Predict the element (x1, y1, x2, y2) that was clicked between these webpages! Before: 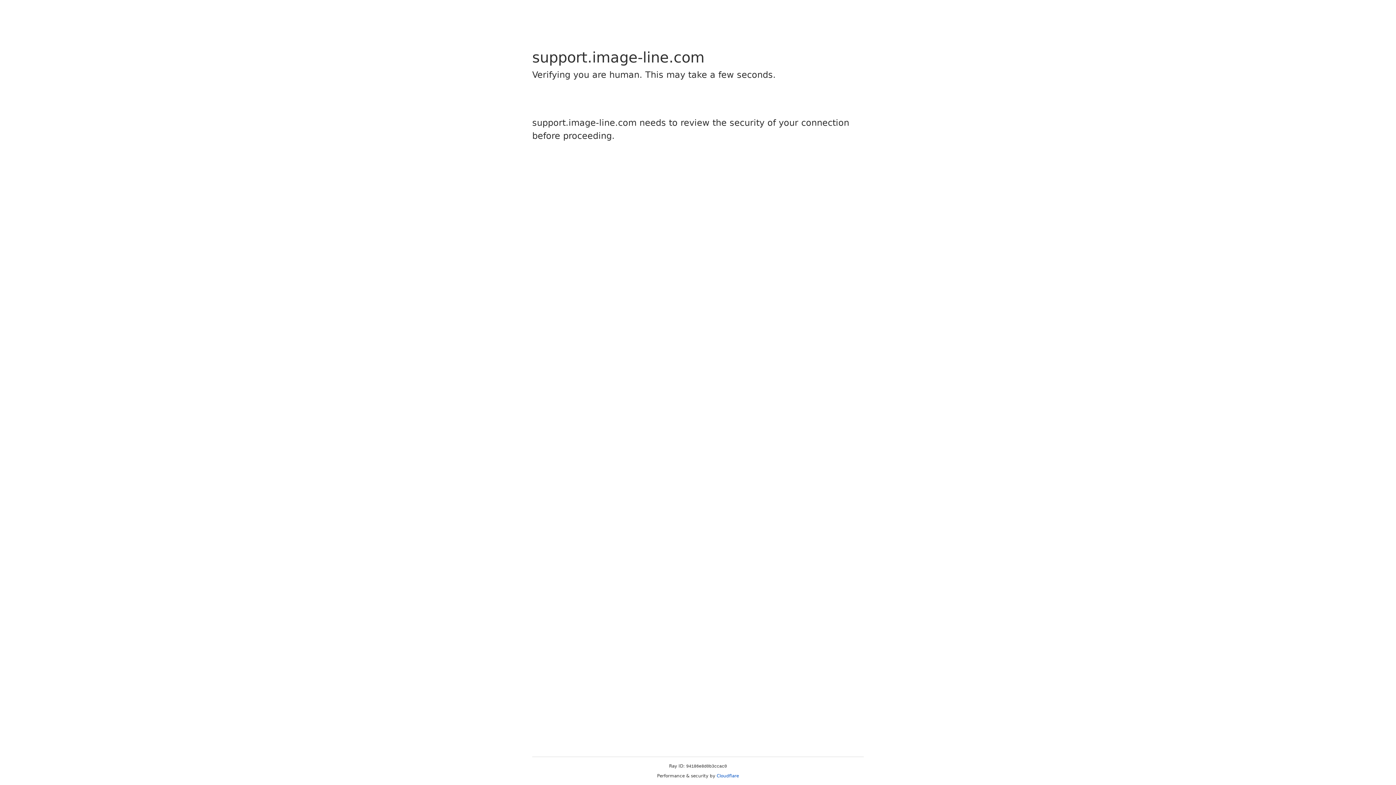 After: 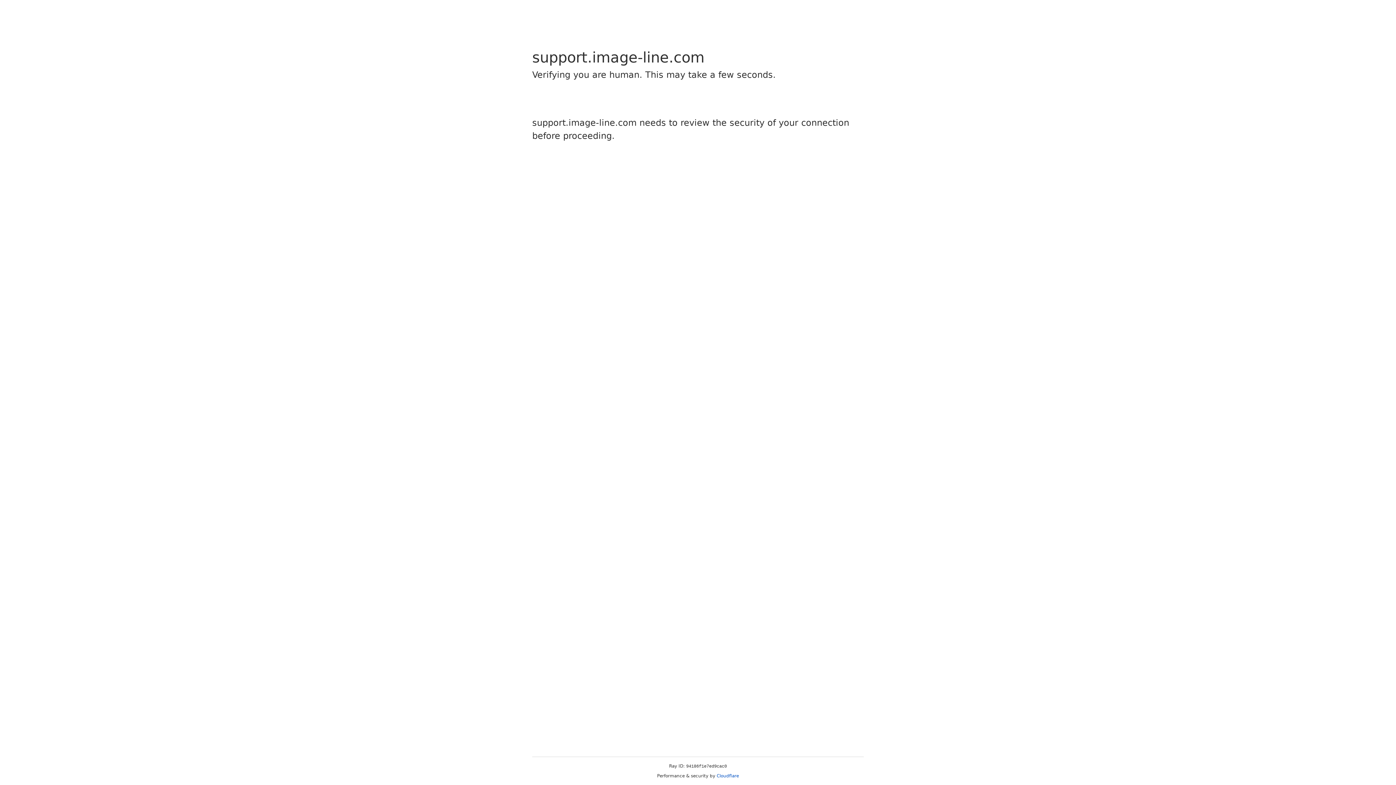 Action: label: Cloudflare bbox: (716, 773, 739, 778)